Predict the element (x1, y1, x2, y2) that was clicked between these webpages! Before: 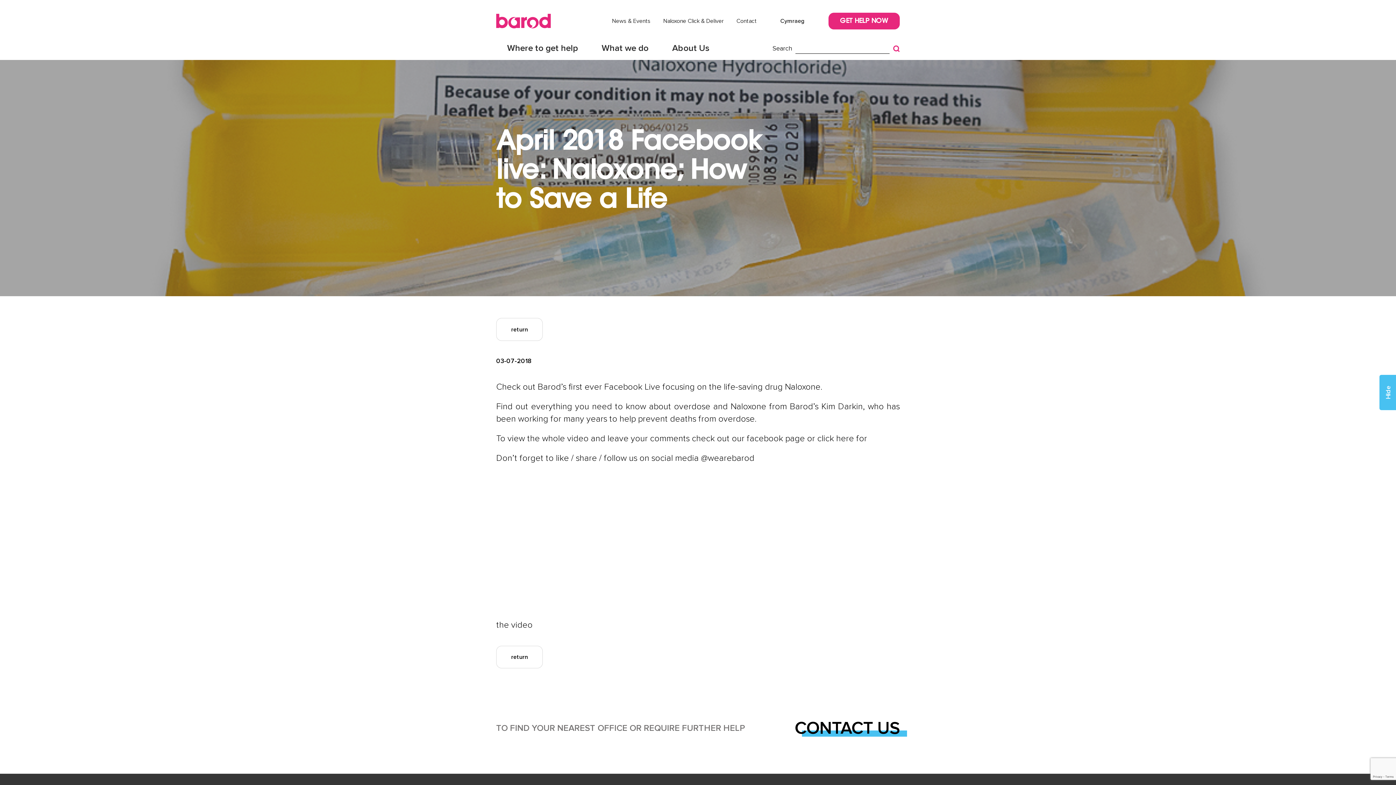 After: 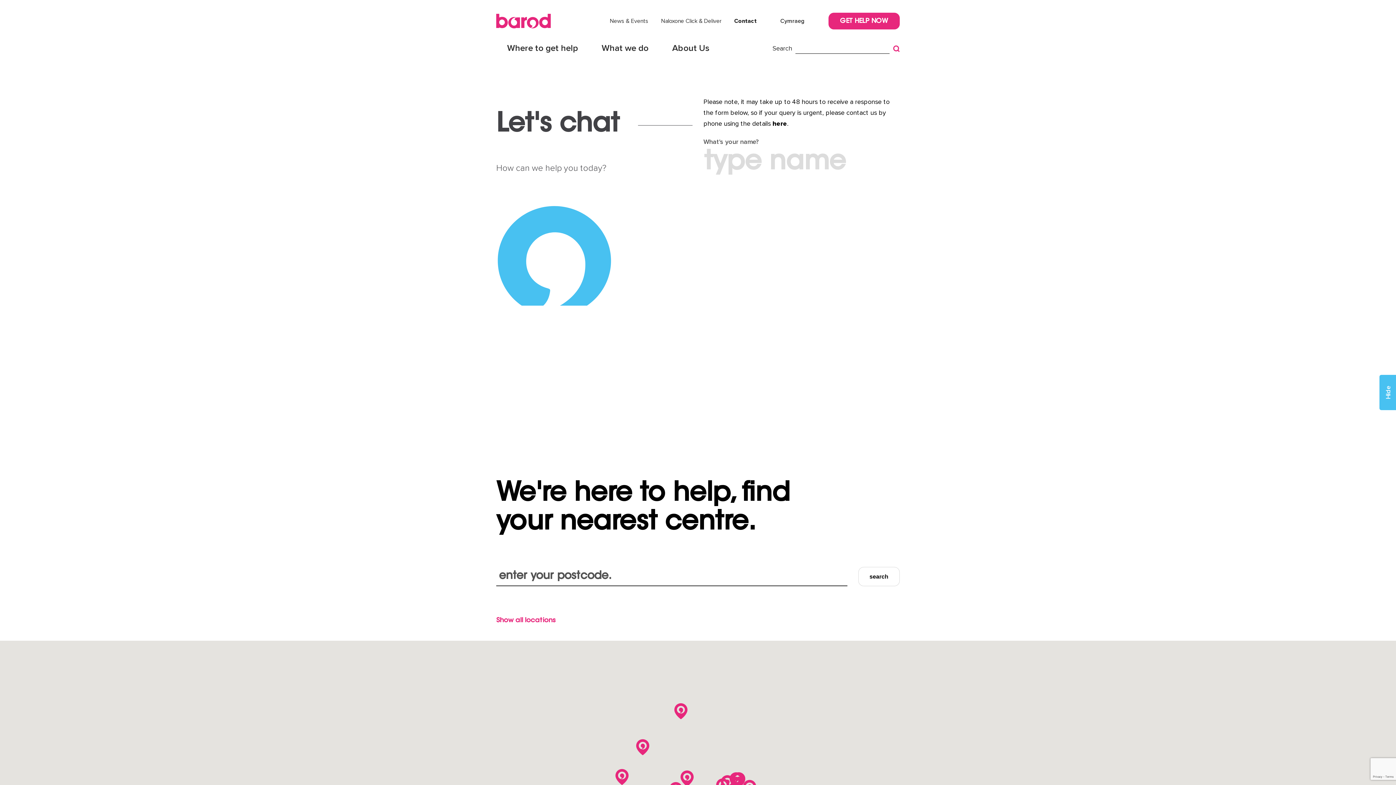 Action: bbox: (736, 17, 756, 24) label: Contact